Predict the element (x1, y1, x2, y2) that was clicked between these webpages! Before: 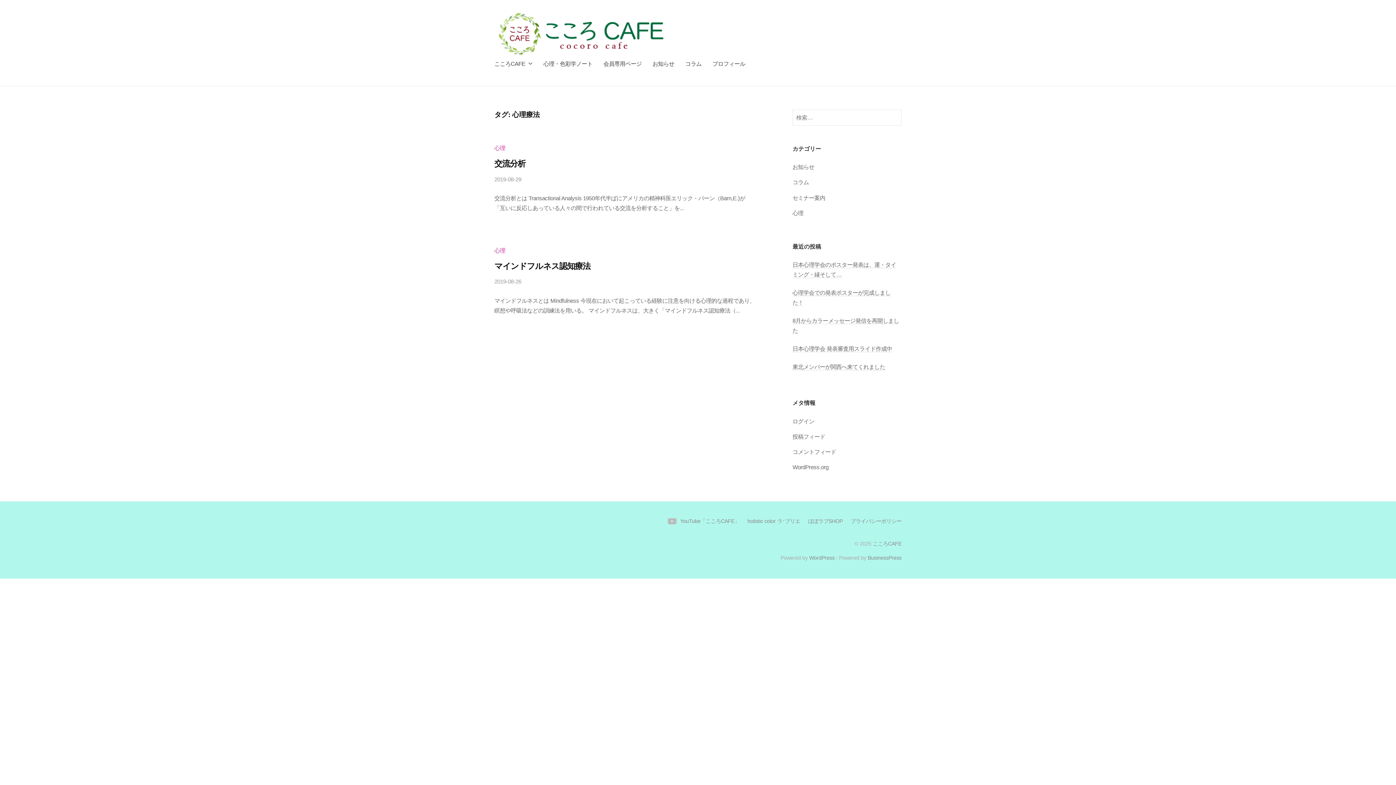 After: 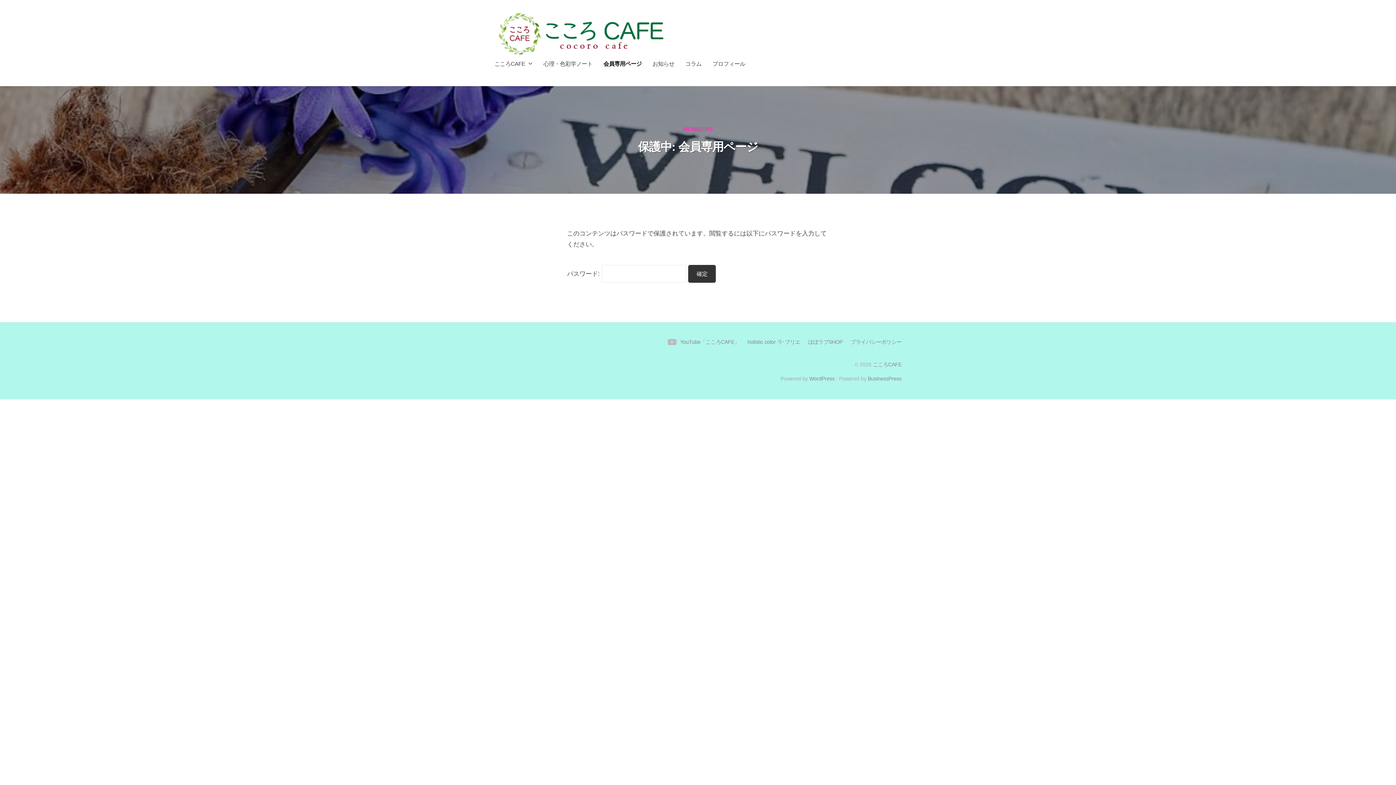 Action: label: 会員専用ページ bbox: (598, 54, 647, 73)